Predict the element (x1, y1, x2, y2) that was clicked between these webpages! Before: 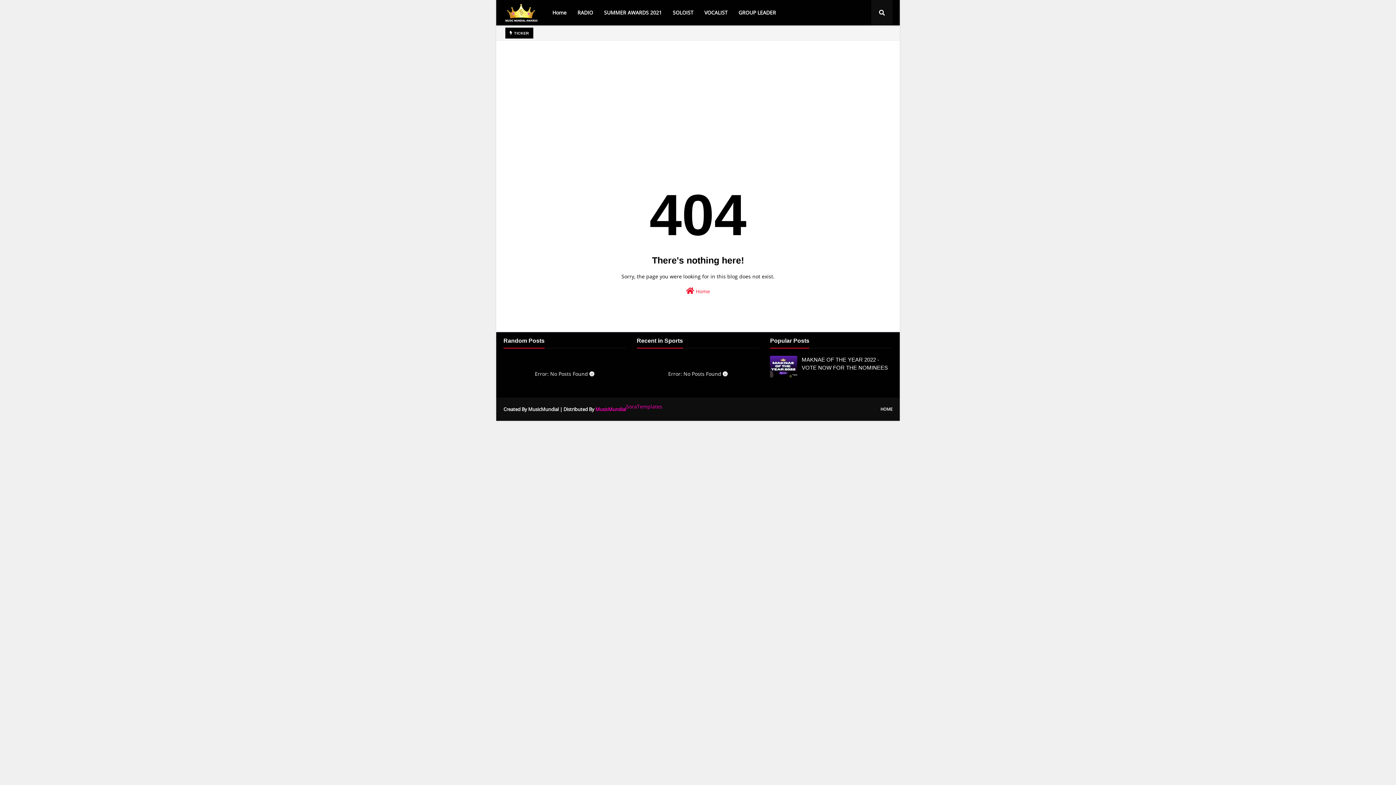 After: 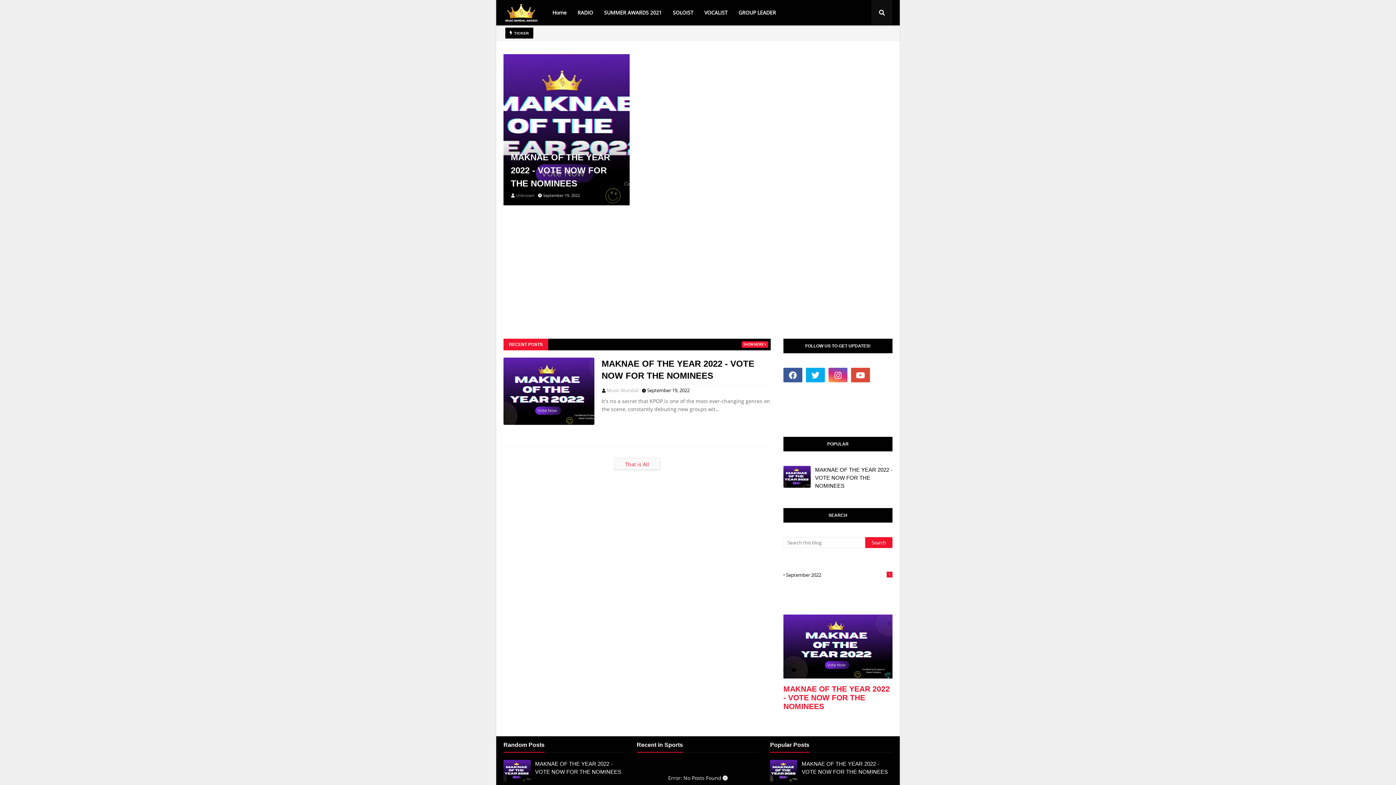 Action: bbox: (503, 3, 539, 23)